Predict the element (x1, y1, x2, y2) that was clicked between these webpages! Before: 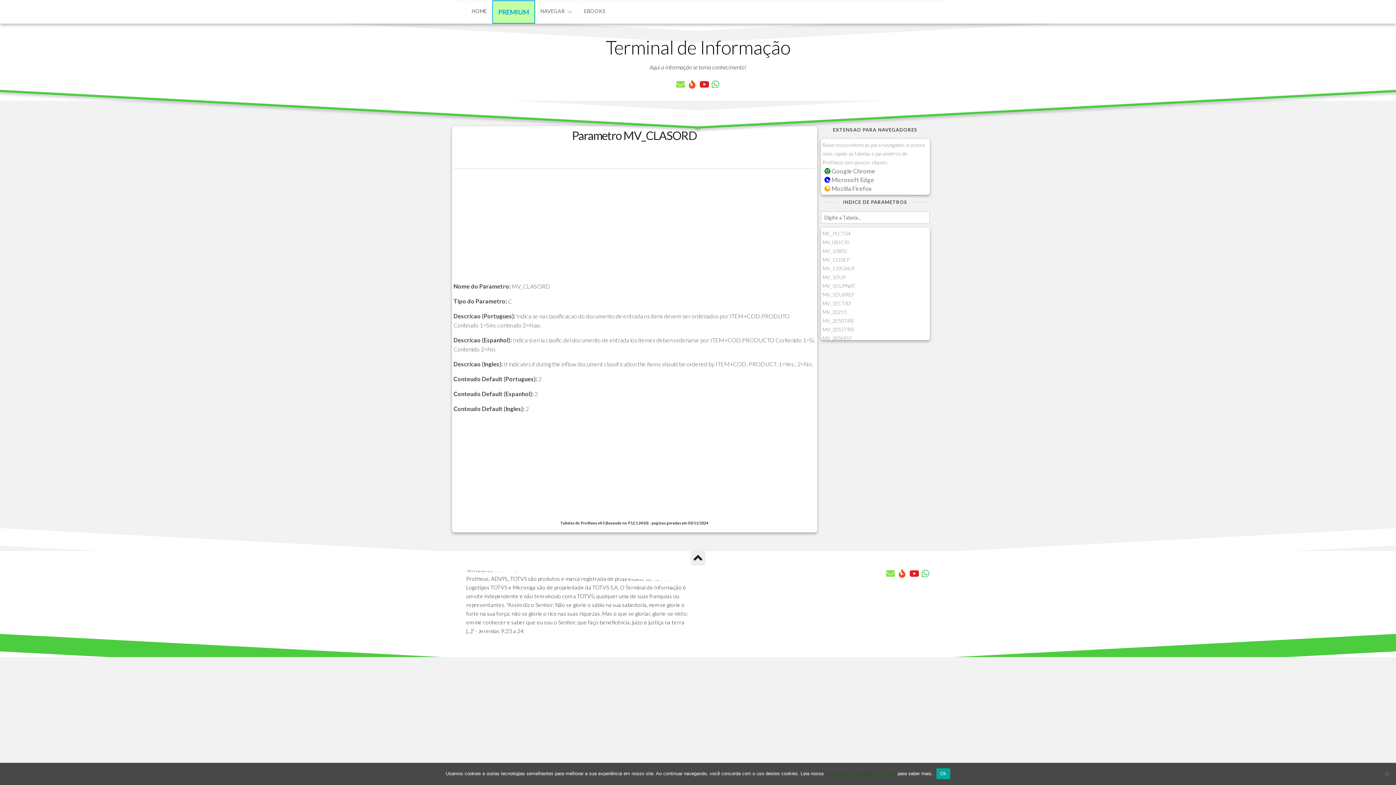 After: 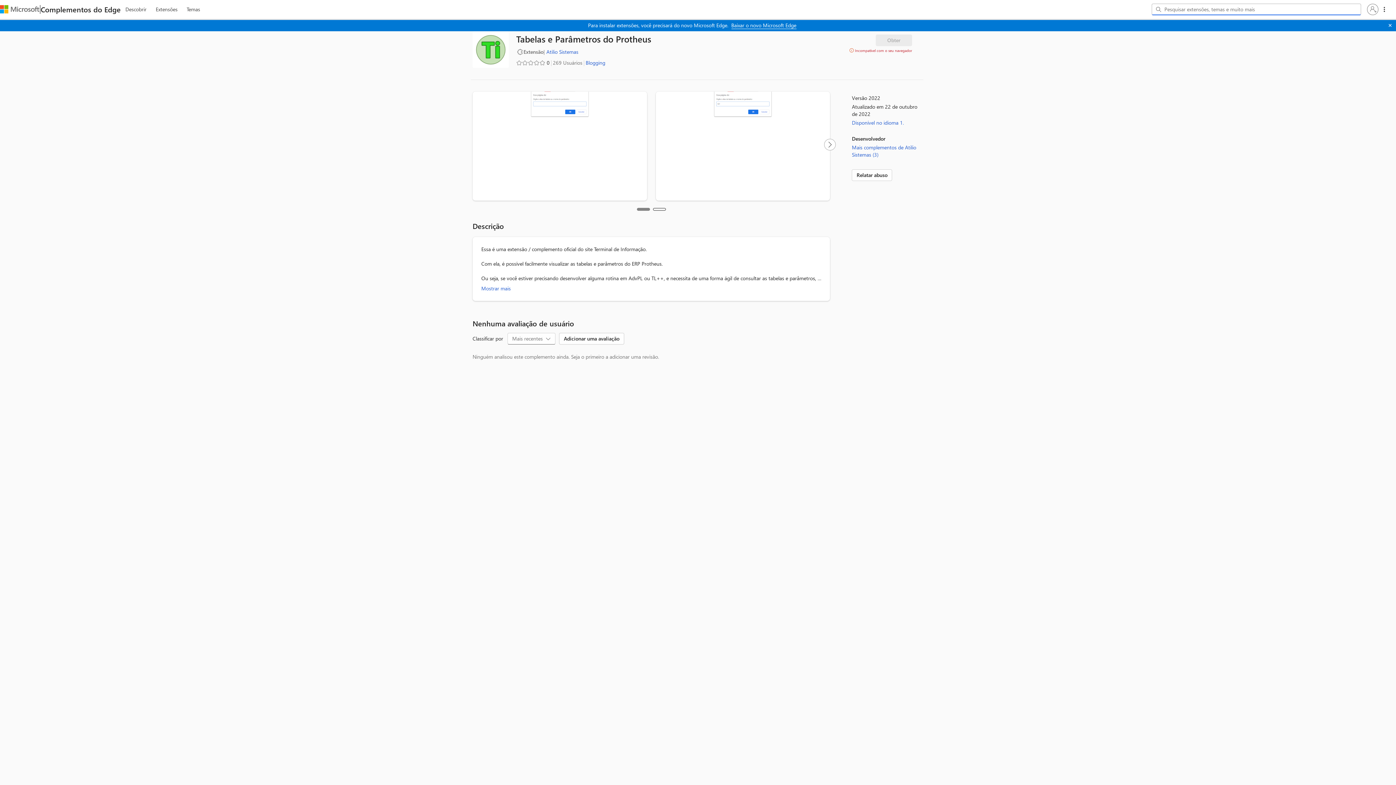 Action: bbox: (824, 176, 874, 183) label:  Microsoft Edge